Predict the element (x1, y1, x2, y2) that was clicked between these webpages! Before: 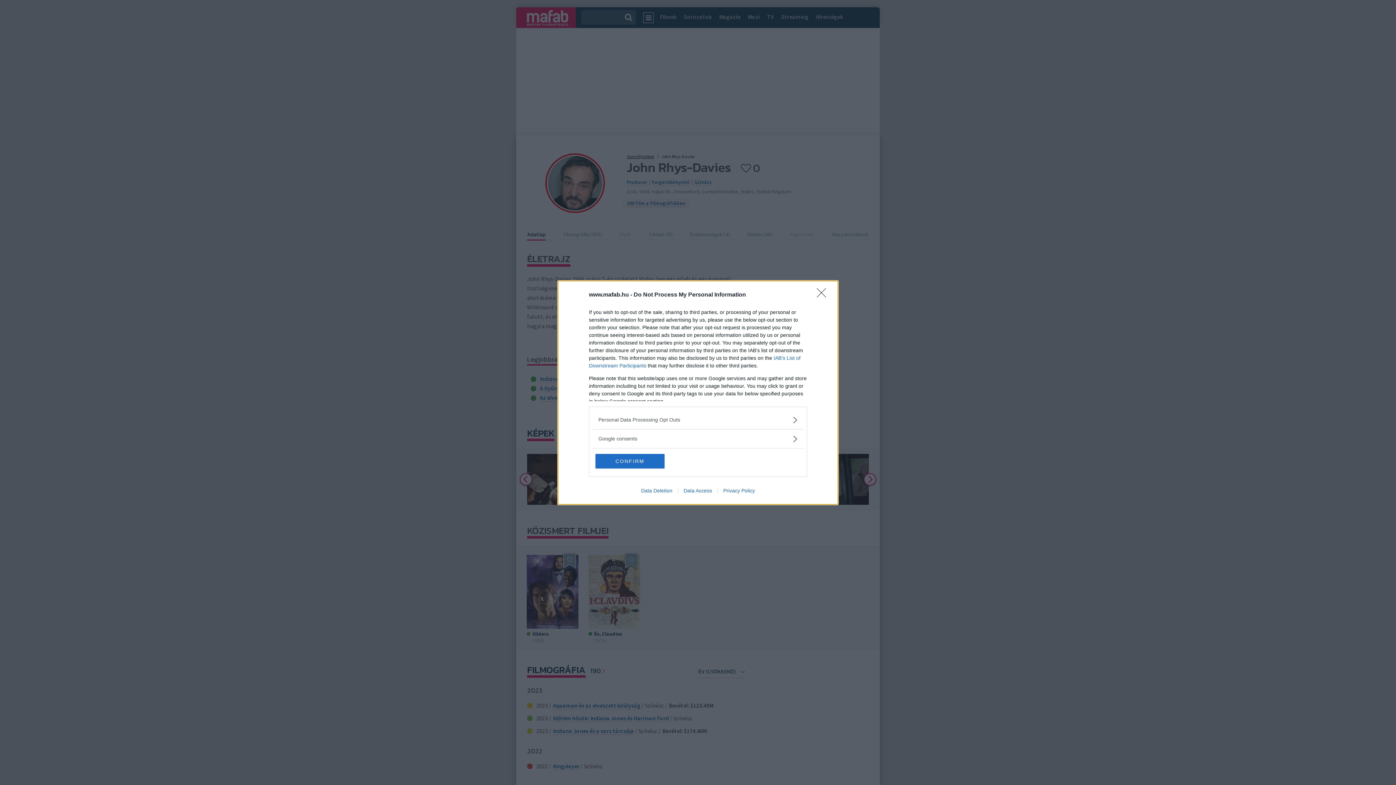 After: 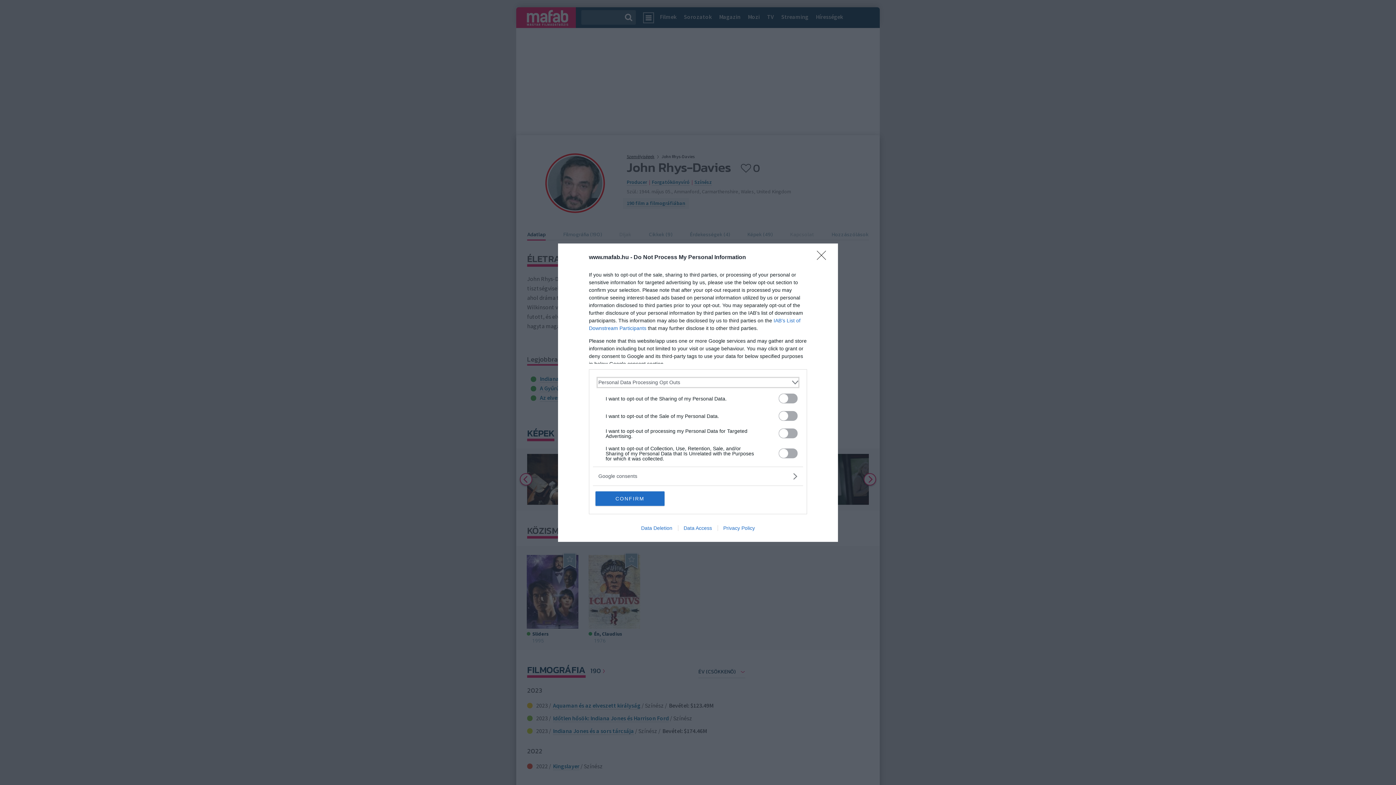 Action: bbox: (598, 416, 797, 423) label: Opt-Outs